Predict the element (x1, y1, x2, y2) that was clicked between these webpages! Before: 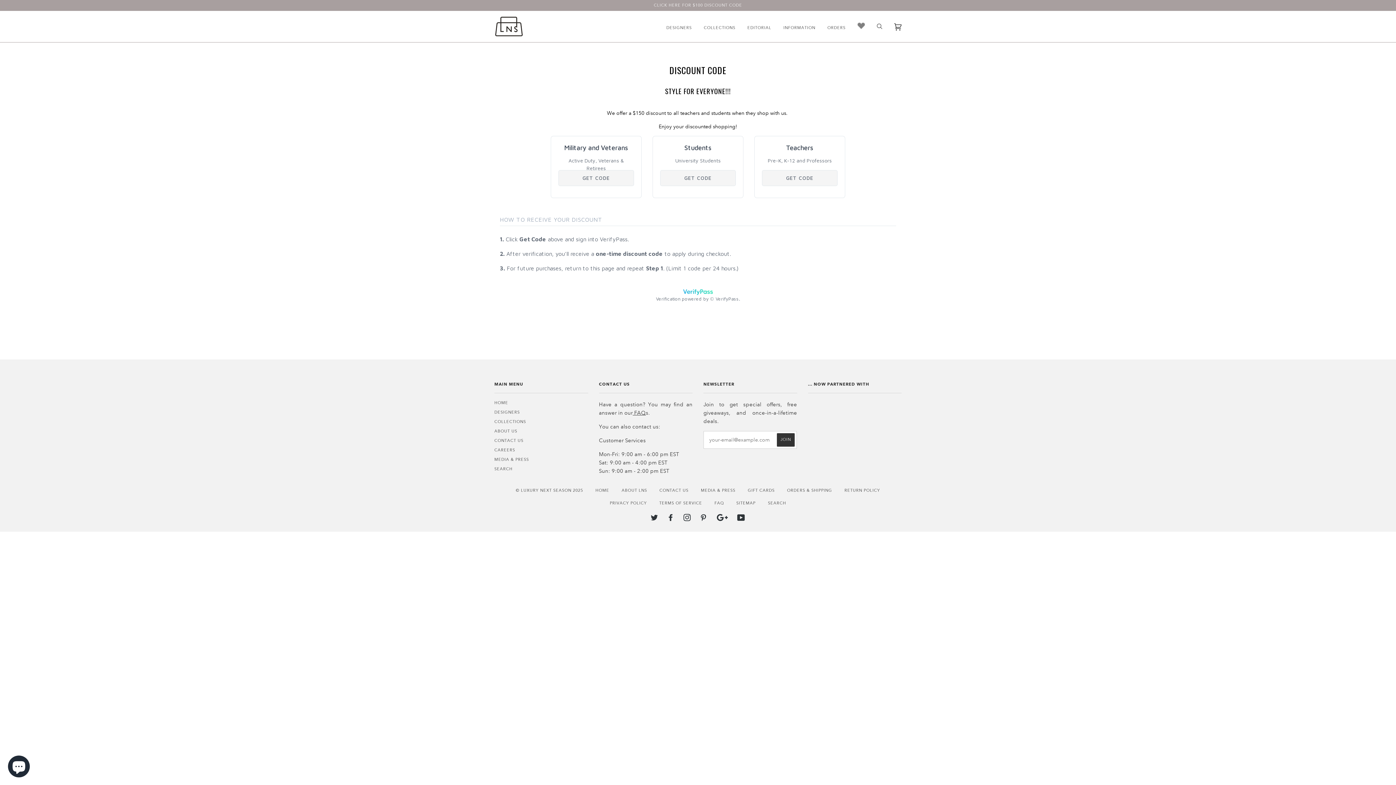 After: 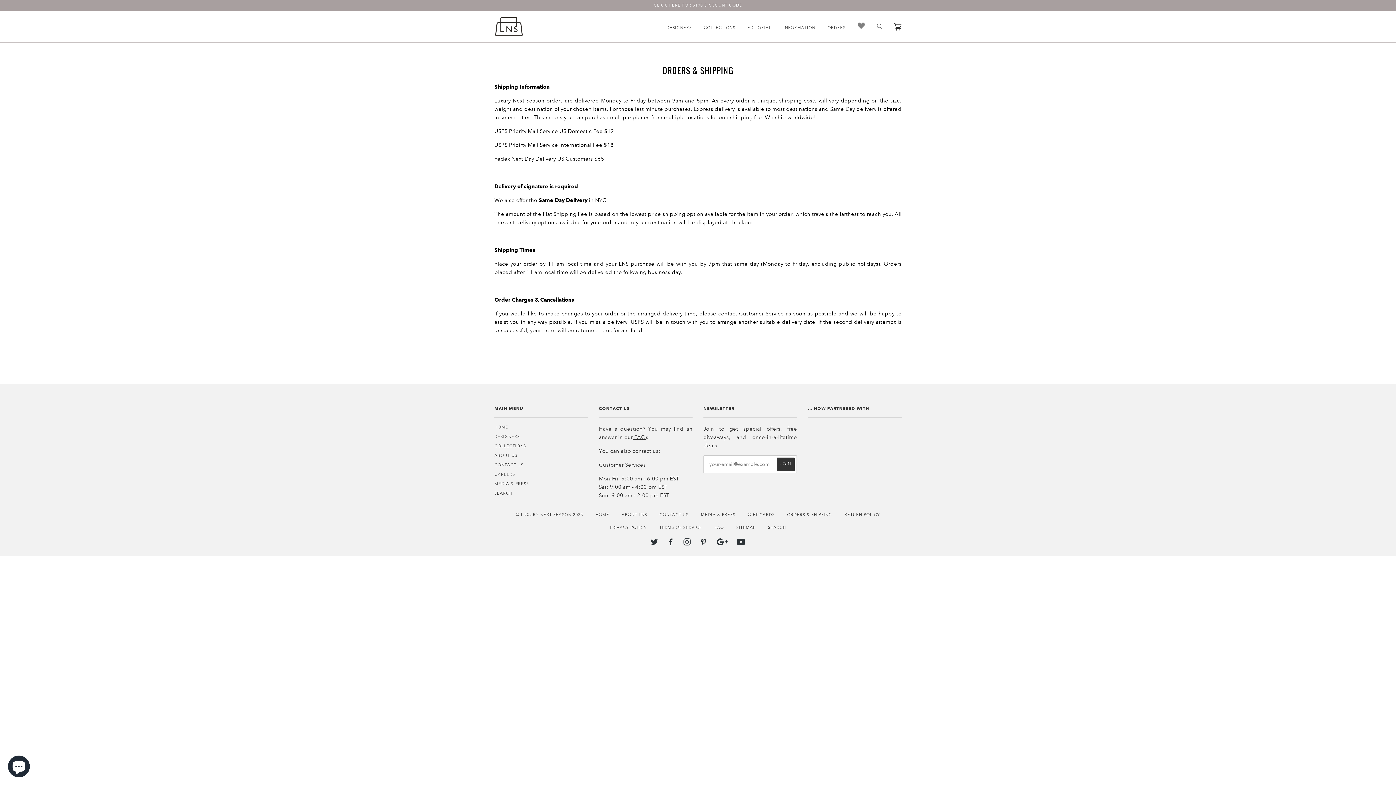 Action: bbox: (787, 488, 832, 493) label: ORDERS & SHIPPING